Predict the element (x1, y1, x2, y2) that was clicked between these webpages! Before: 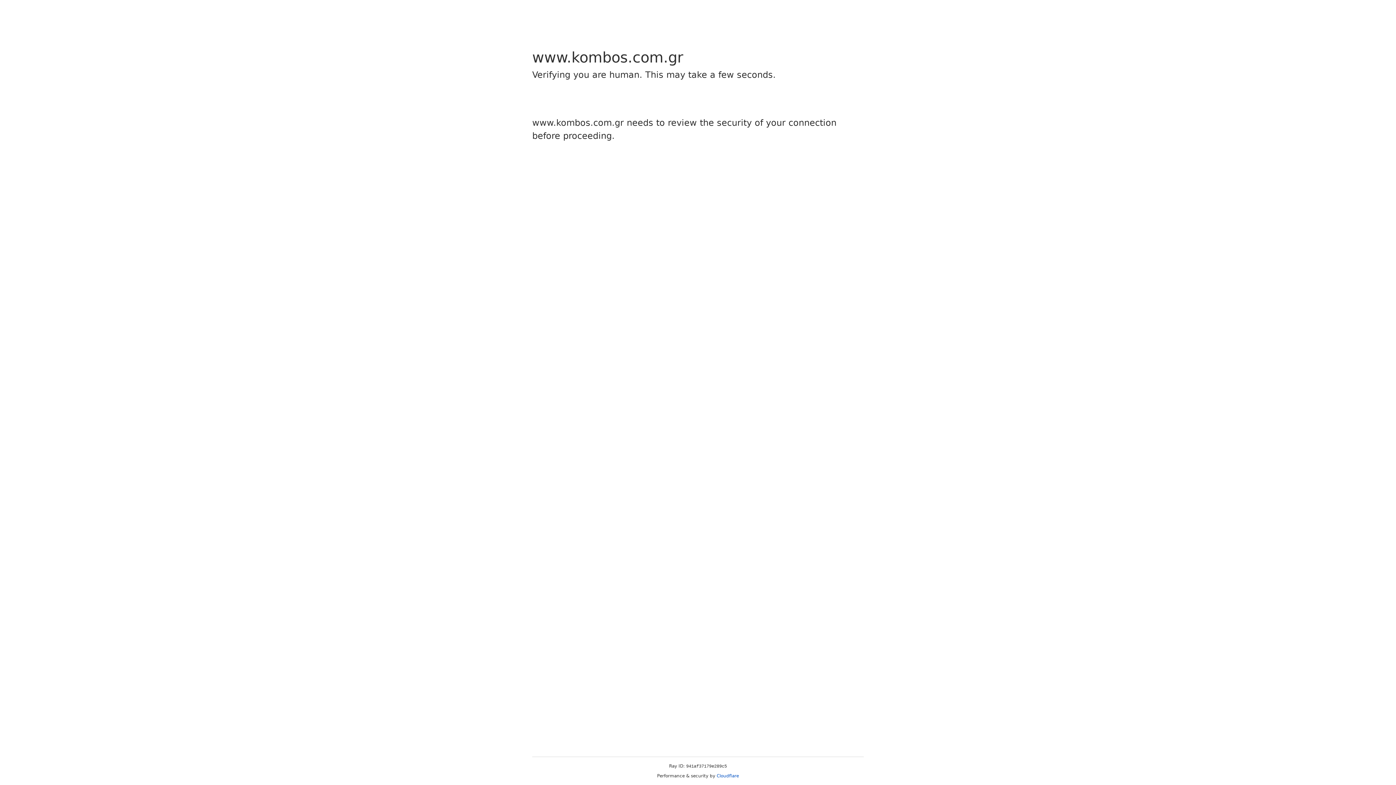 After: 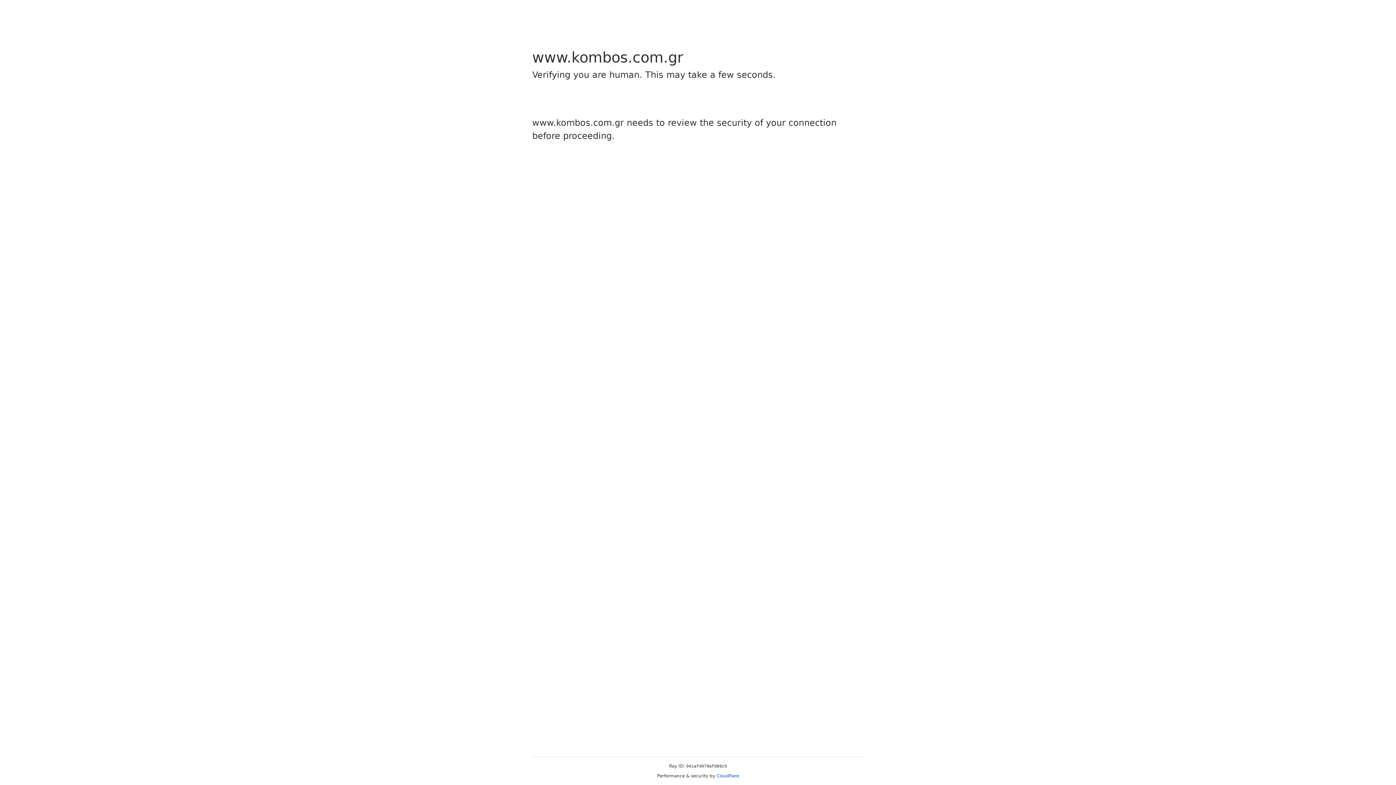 Action: label: Cloudflare bbox: (716, 773, 739, 778)